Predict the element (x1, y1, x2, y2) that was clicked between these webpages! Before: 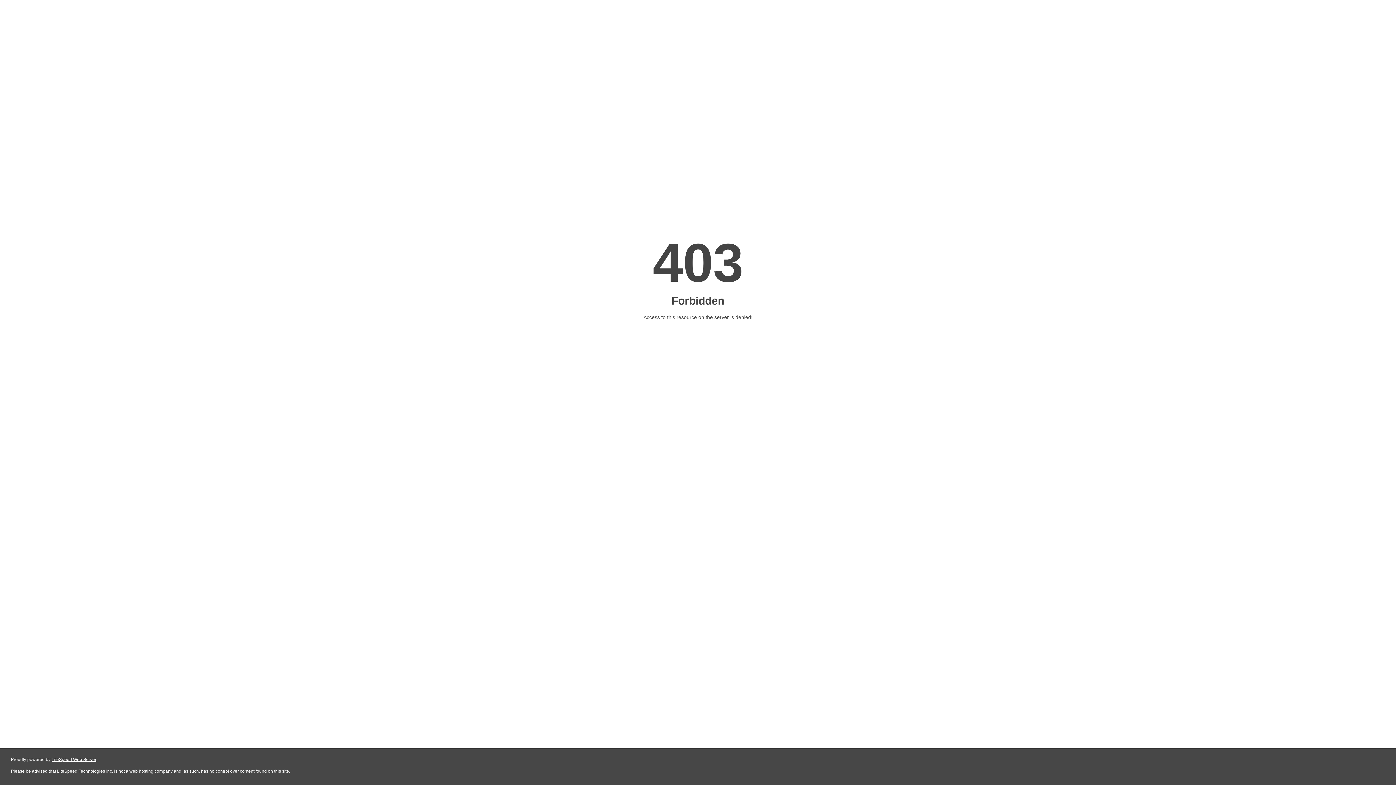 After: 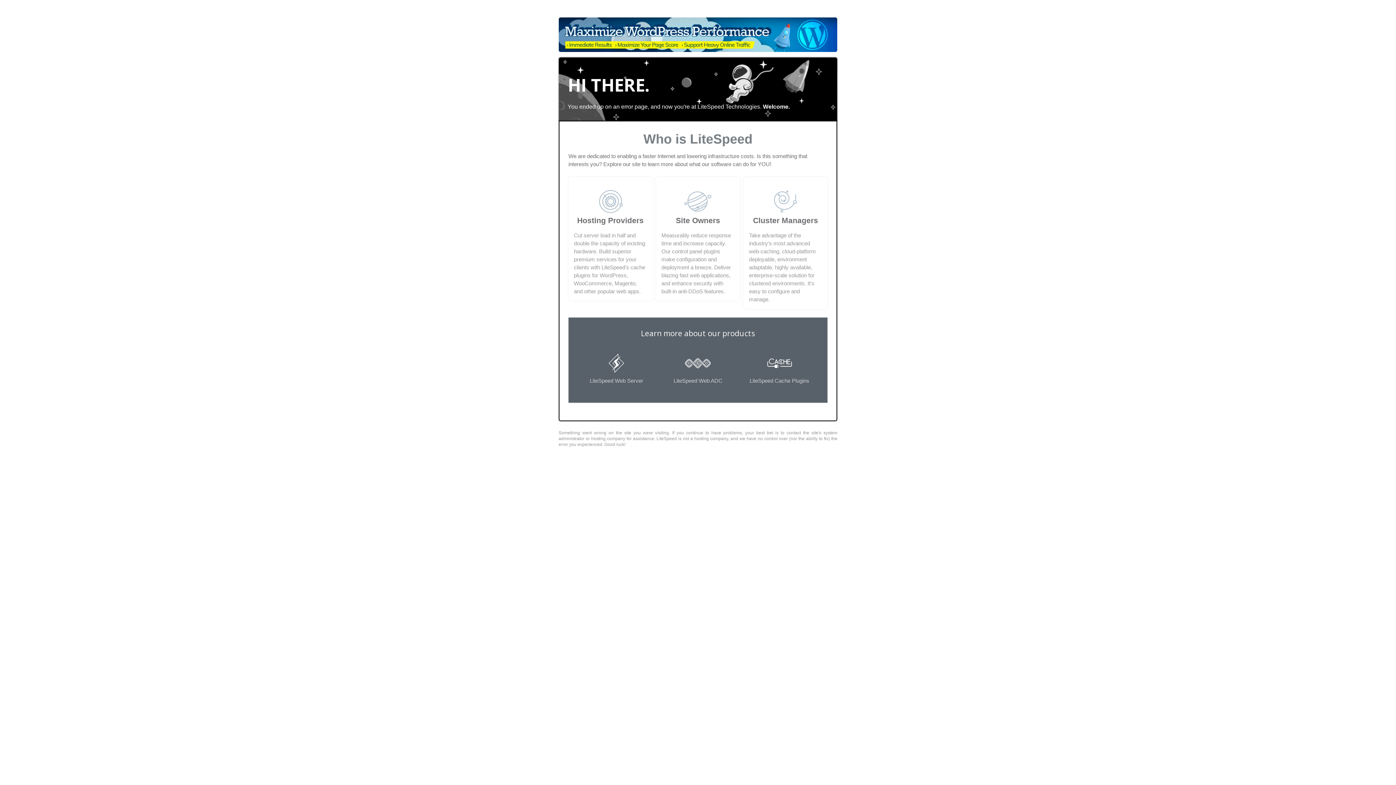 Action: label: LiteSpeed Web Server bbox: (51, 757, 96, 762)